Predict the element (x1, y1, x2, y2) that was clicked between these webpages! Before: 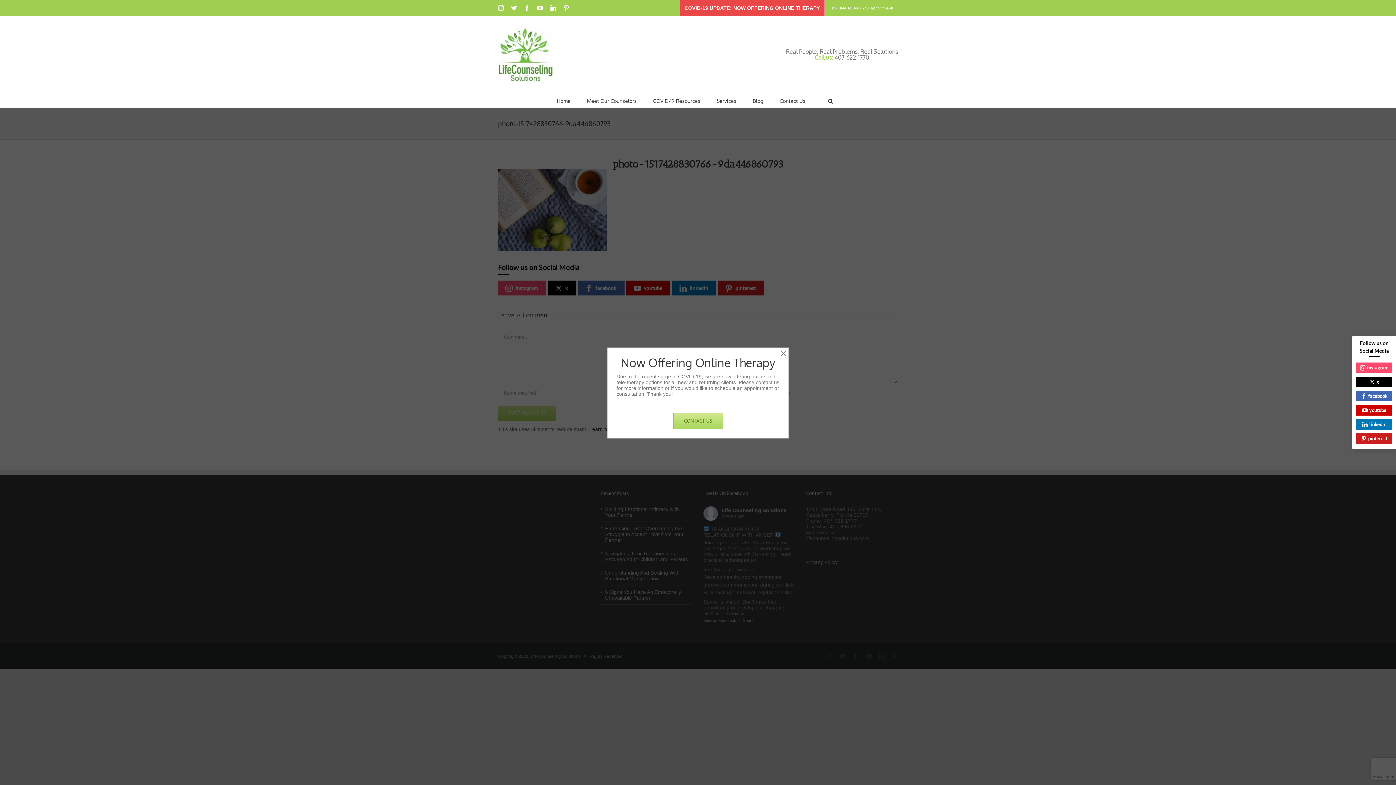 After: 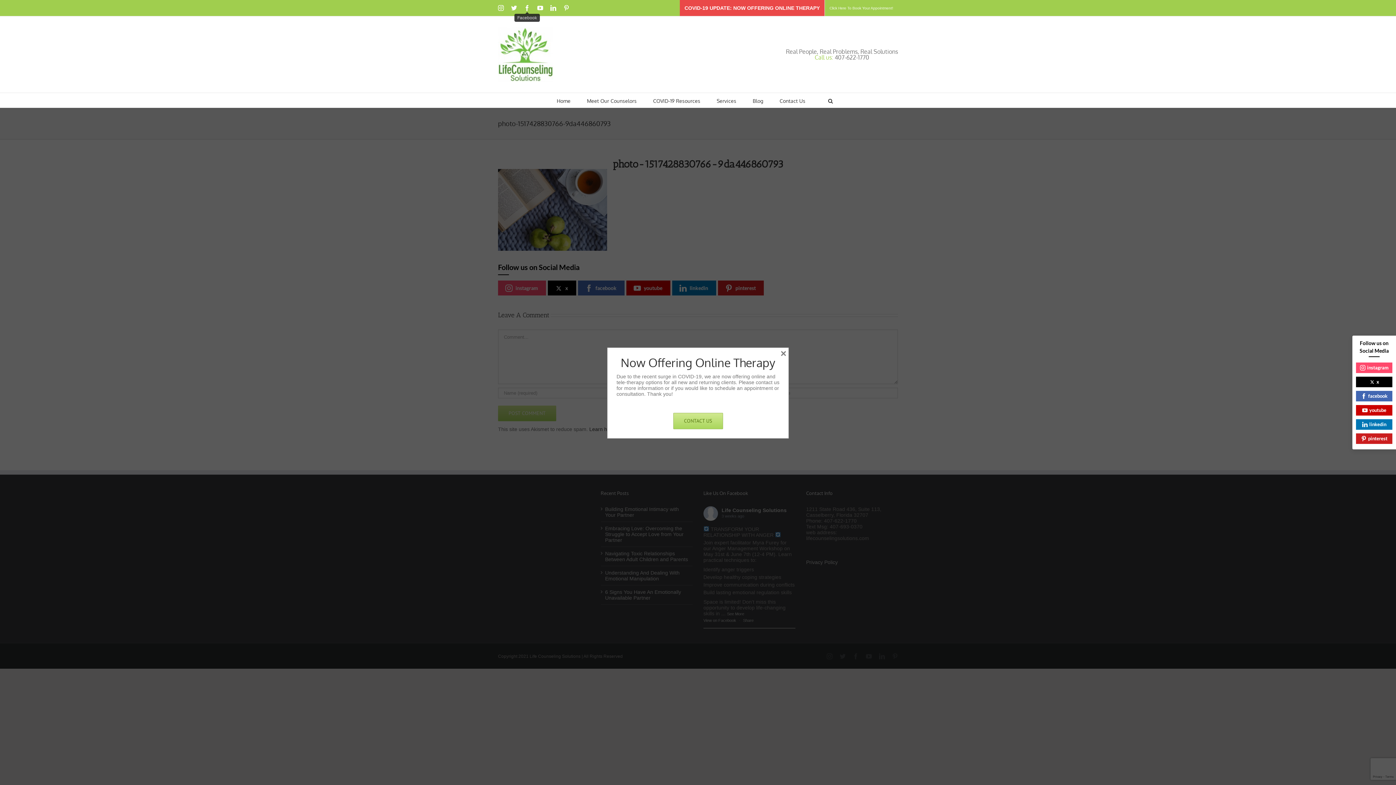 Action: label: Facebook bbox: (524, 5, 530, 10)